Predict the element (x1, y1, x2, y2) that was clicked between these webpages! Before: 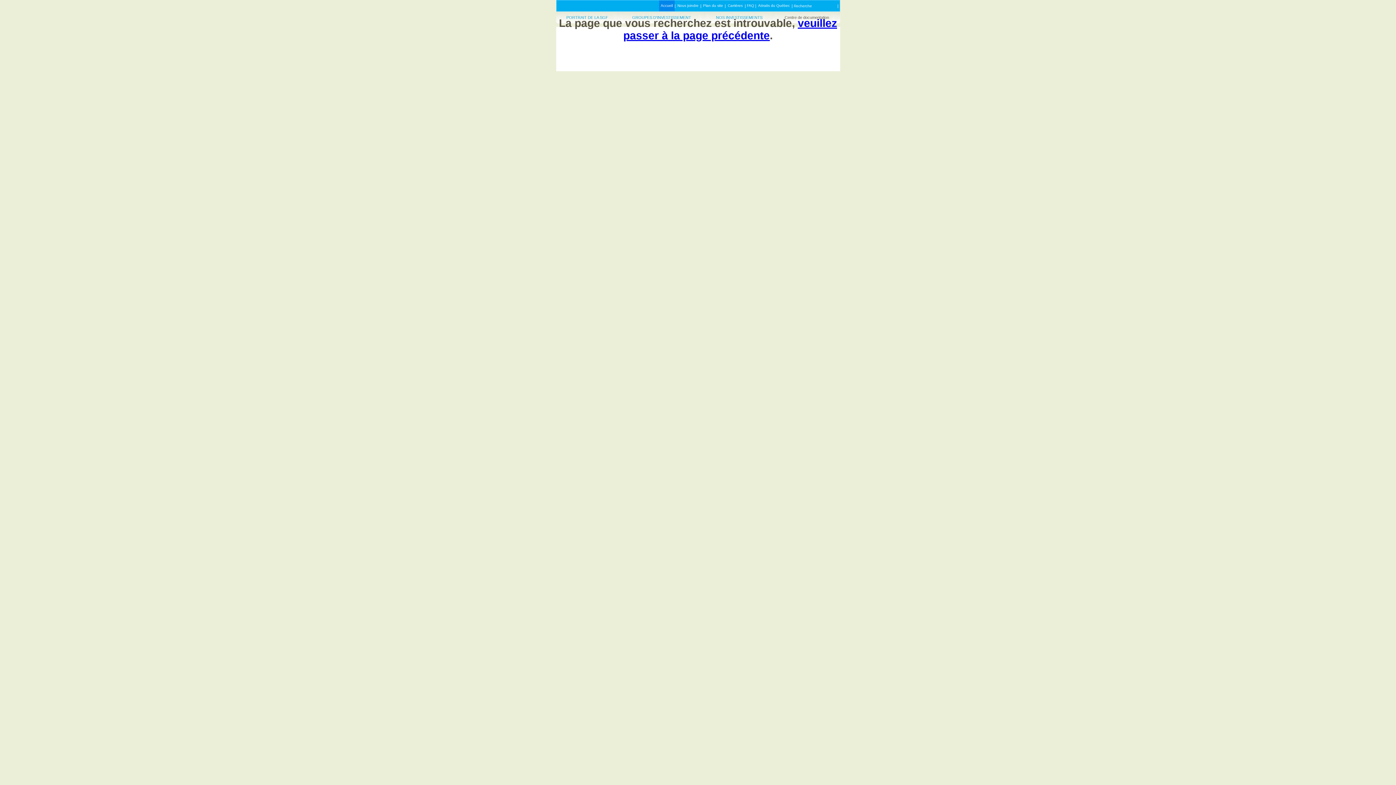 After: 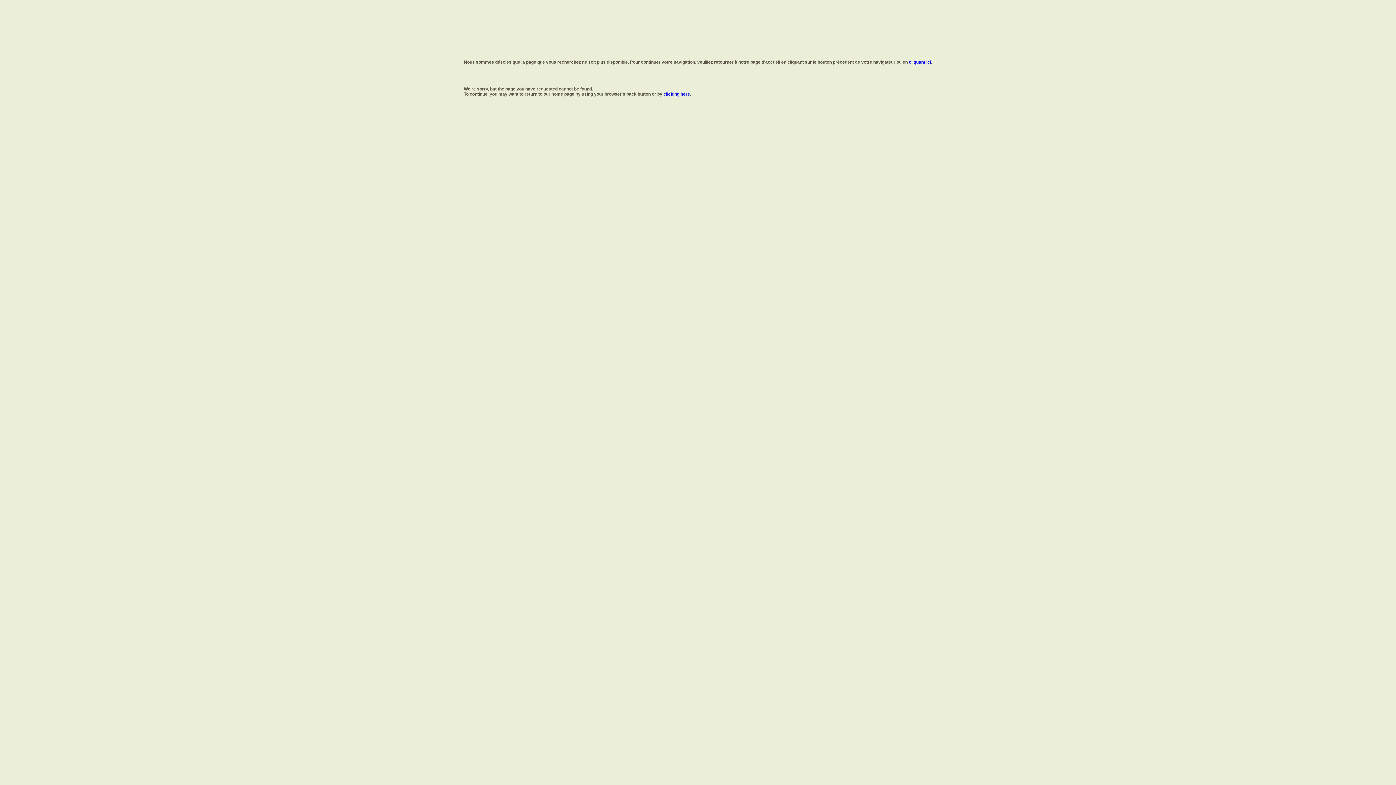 Action: label: Plan du site bbox: (703, 3, 723, 7)